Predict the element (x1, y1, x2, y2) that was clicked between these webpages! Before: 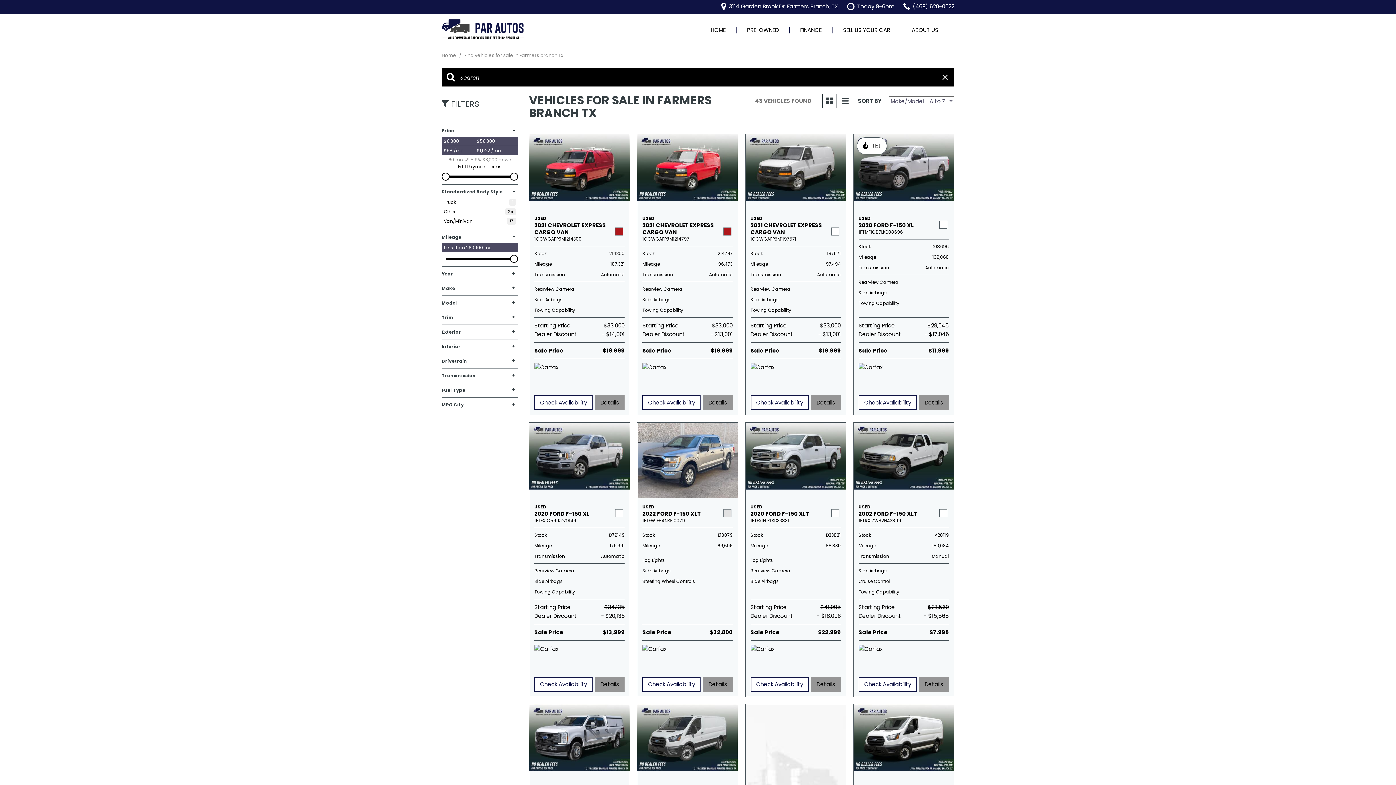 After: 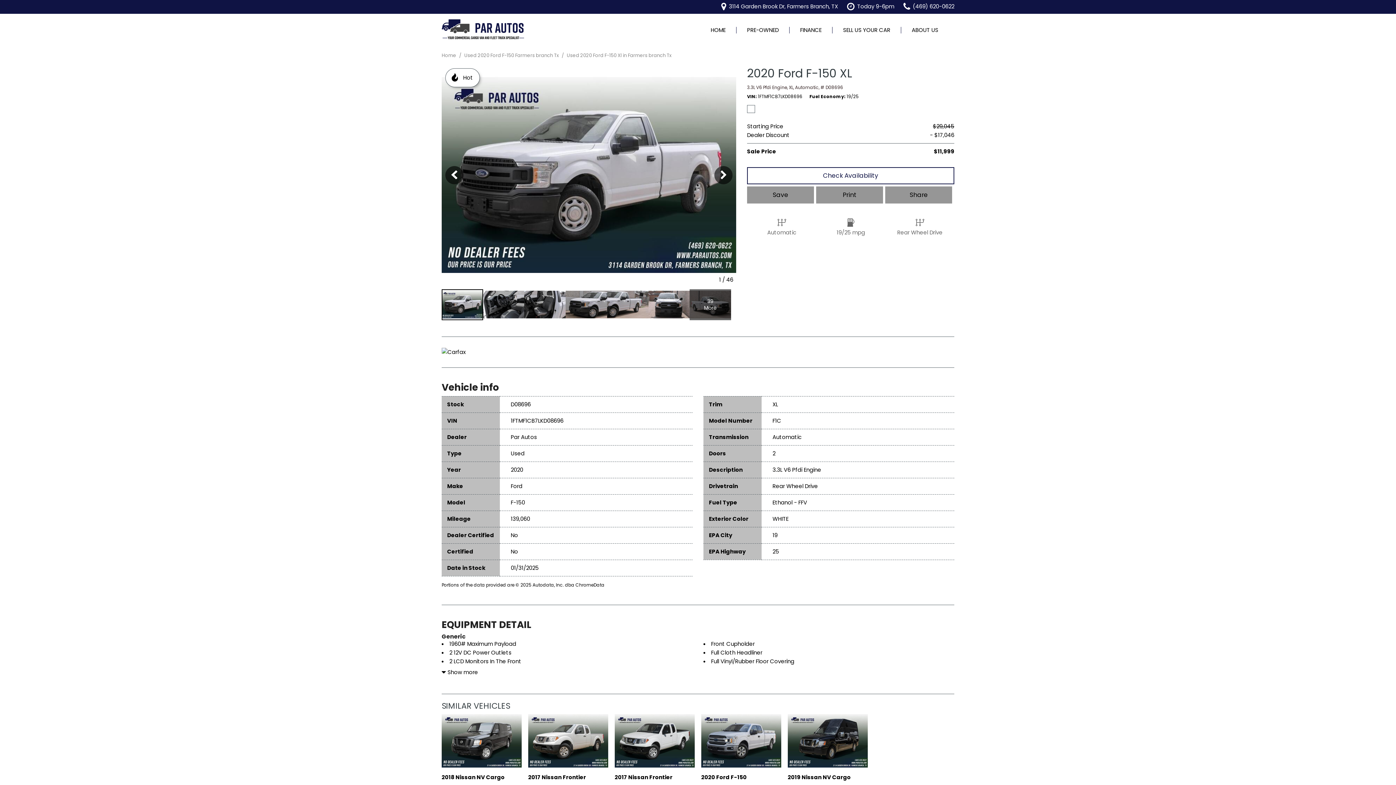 Action: bbox: (853, 134, 954, 209)